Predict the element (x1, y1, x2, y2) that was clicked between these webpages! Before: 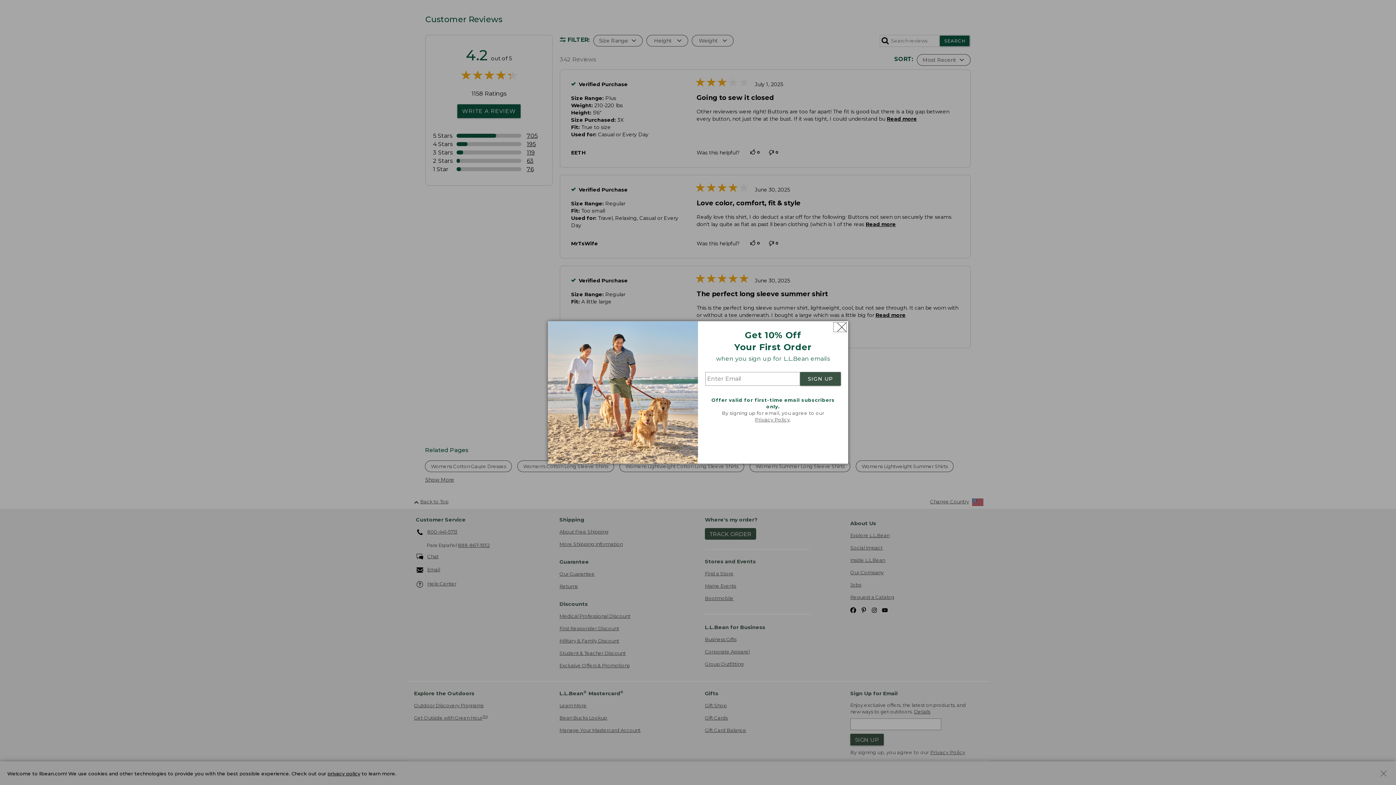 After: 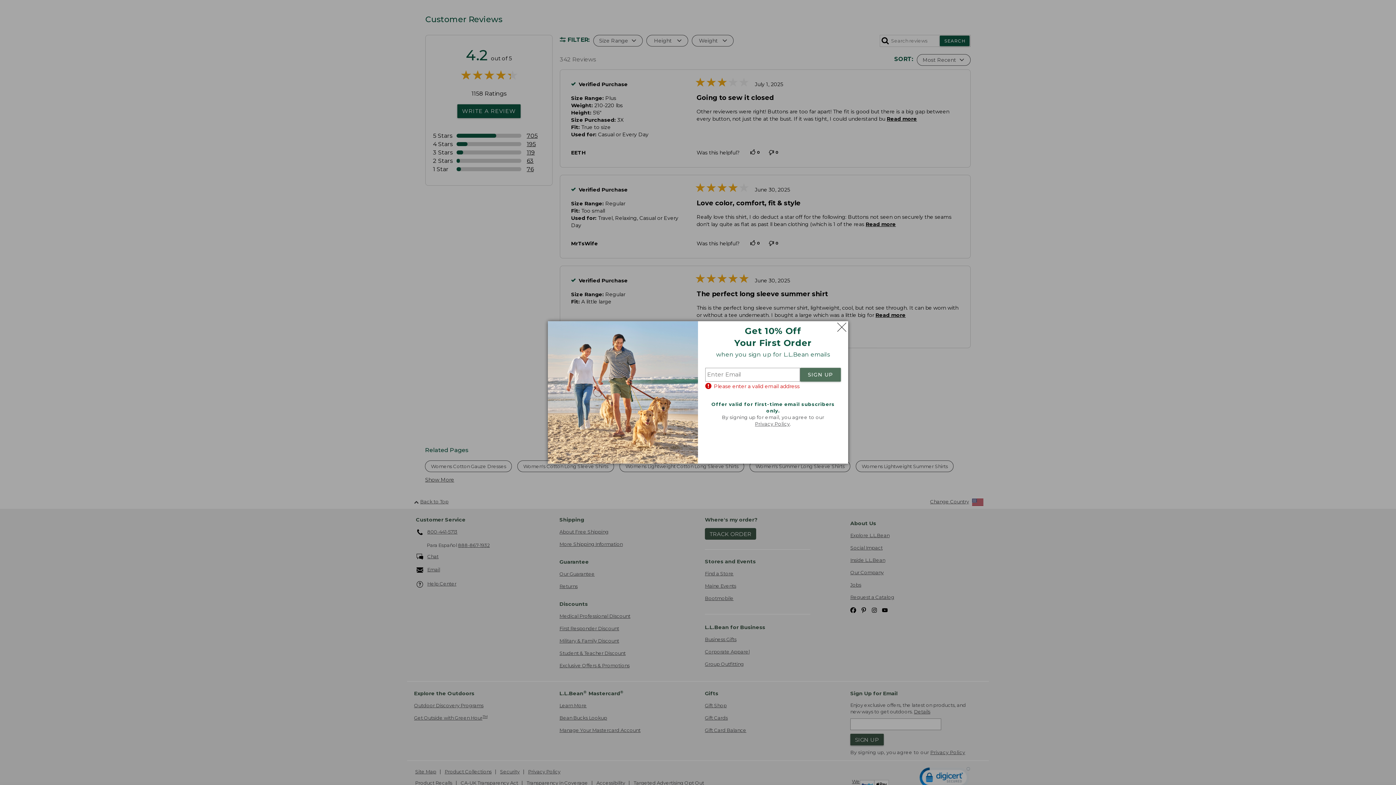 Action: label: SIGN UP bbox: (800, 372, 841, 386)